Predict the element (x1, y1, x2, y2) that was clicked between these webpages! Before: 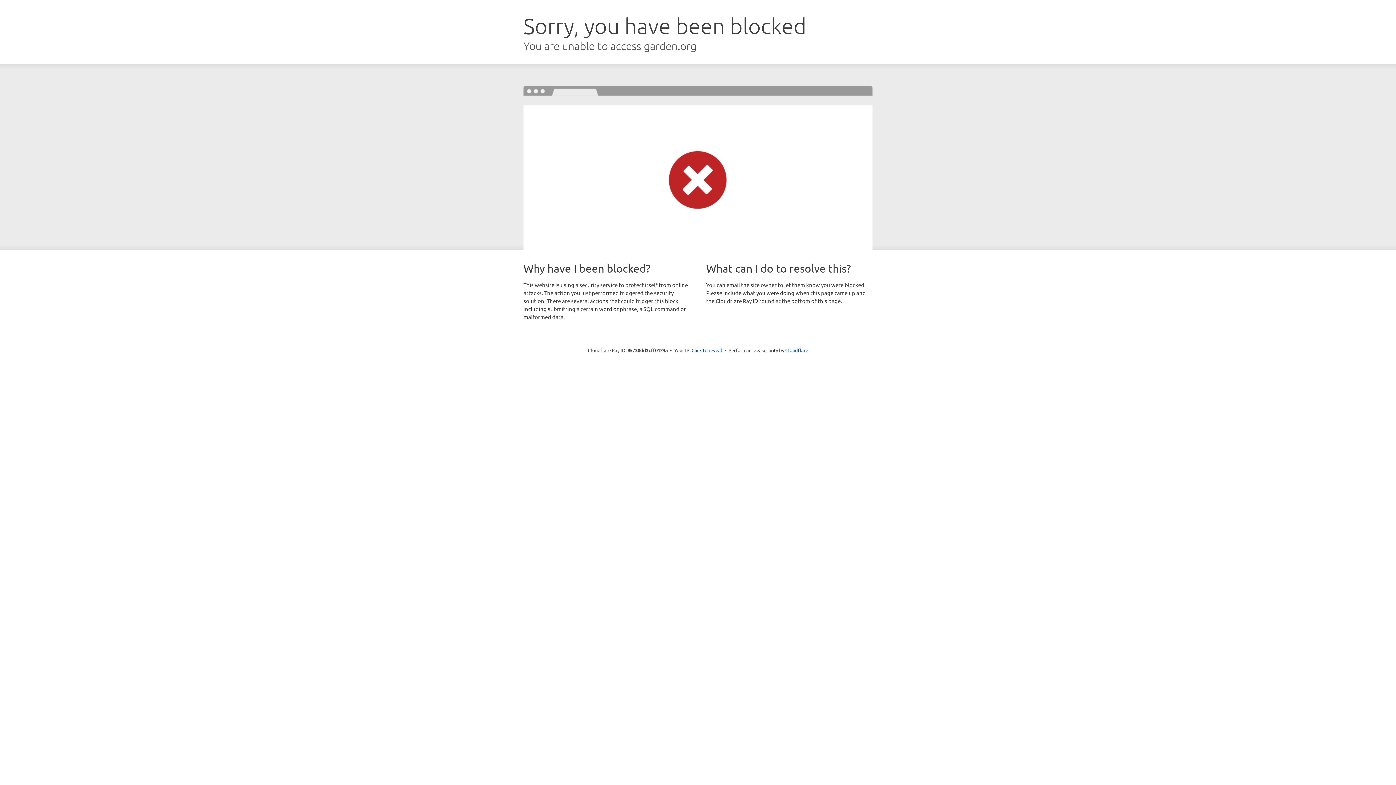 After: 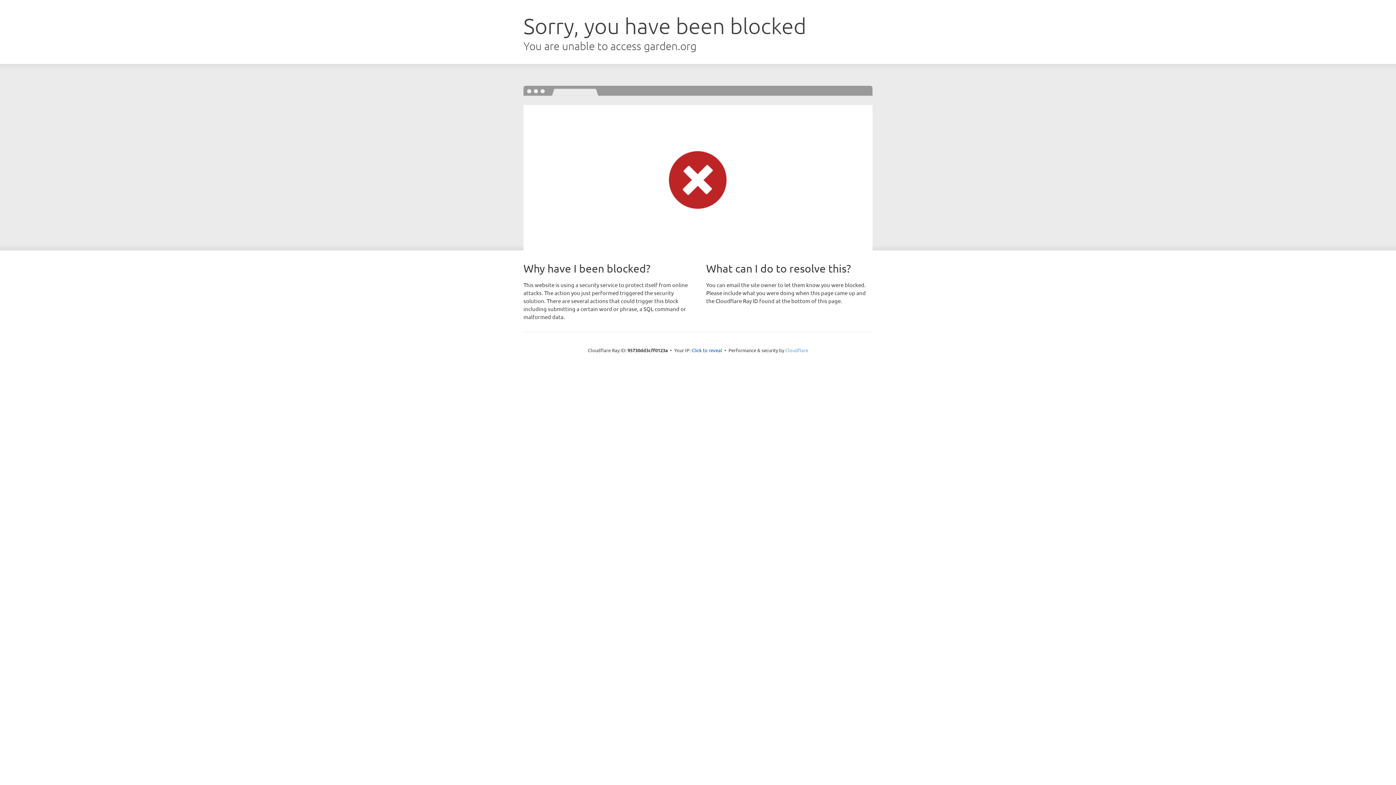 Action: label: Cloudflare bbox: (785, 347, 808, 353)